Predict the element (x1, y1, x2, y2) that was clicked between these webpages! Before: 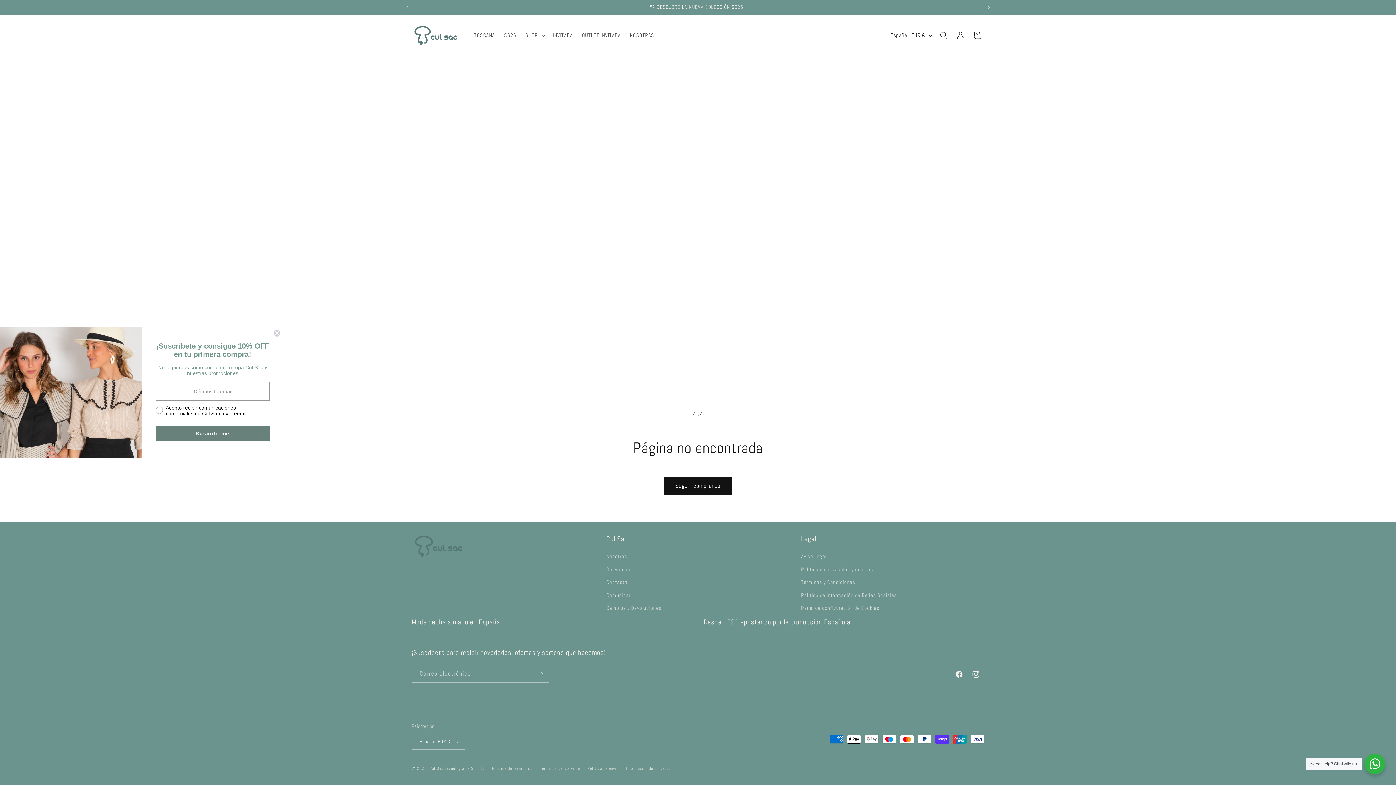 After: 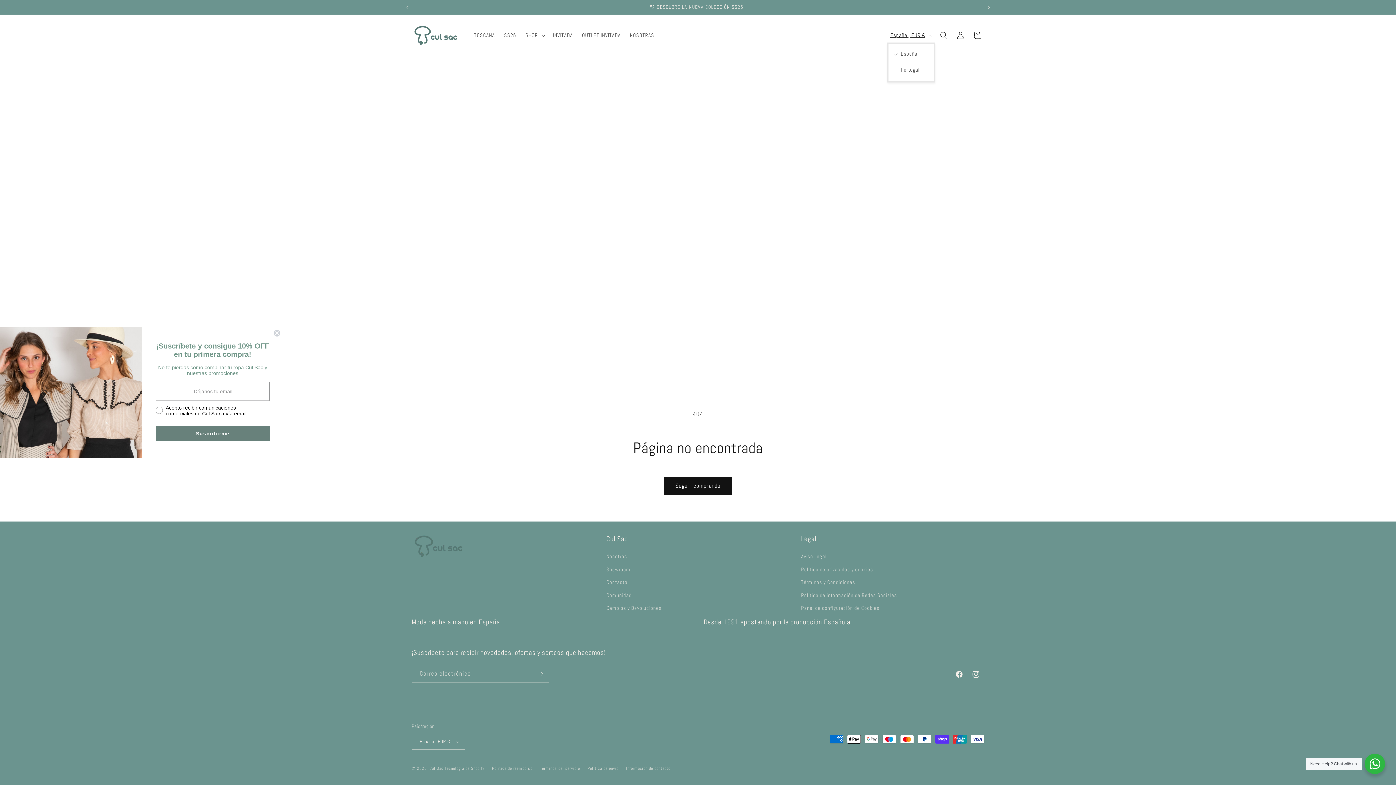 Action: bbox: (885, 28, 935, 42) label: España | EUR €